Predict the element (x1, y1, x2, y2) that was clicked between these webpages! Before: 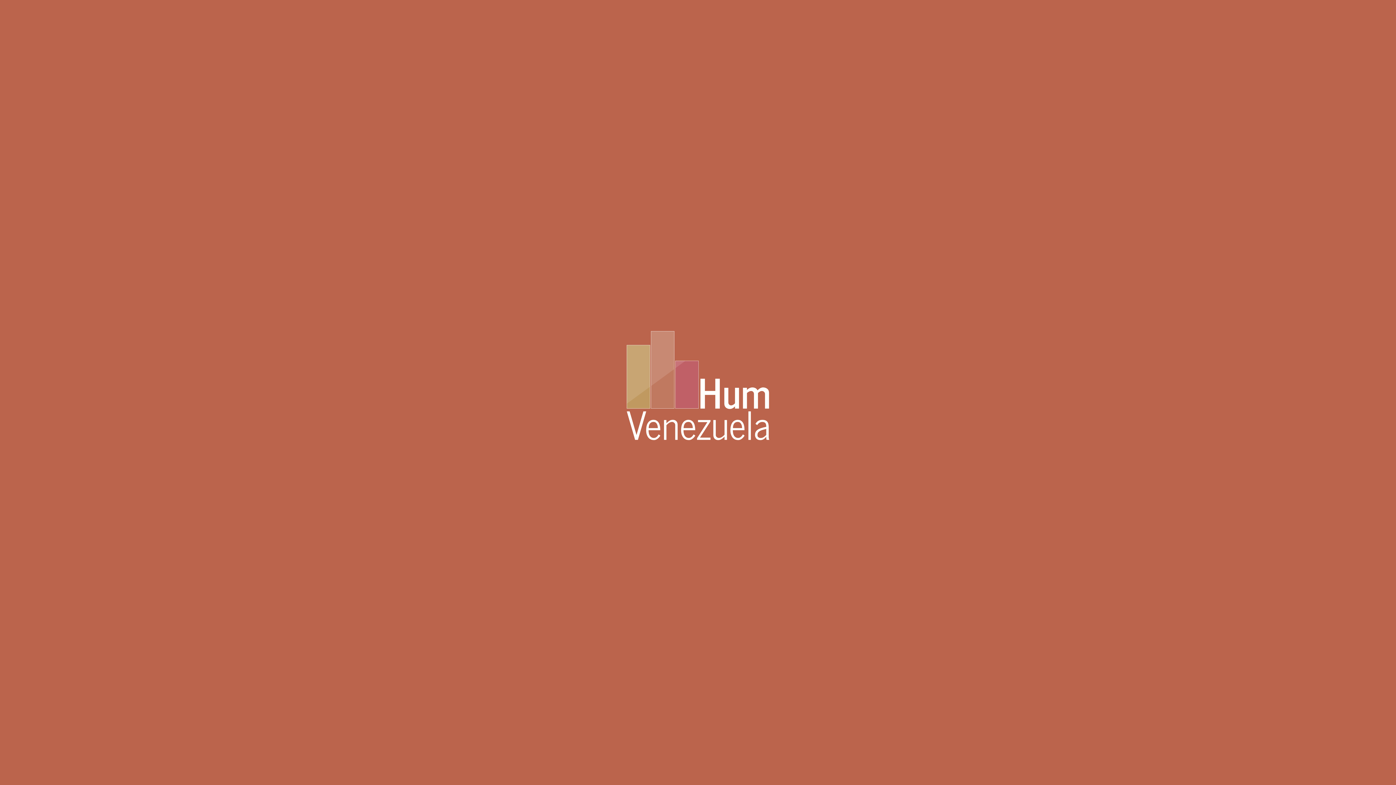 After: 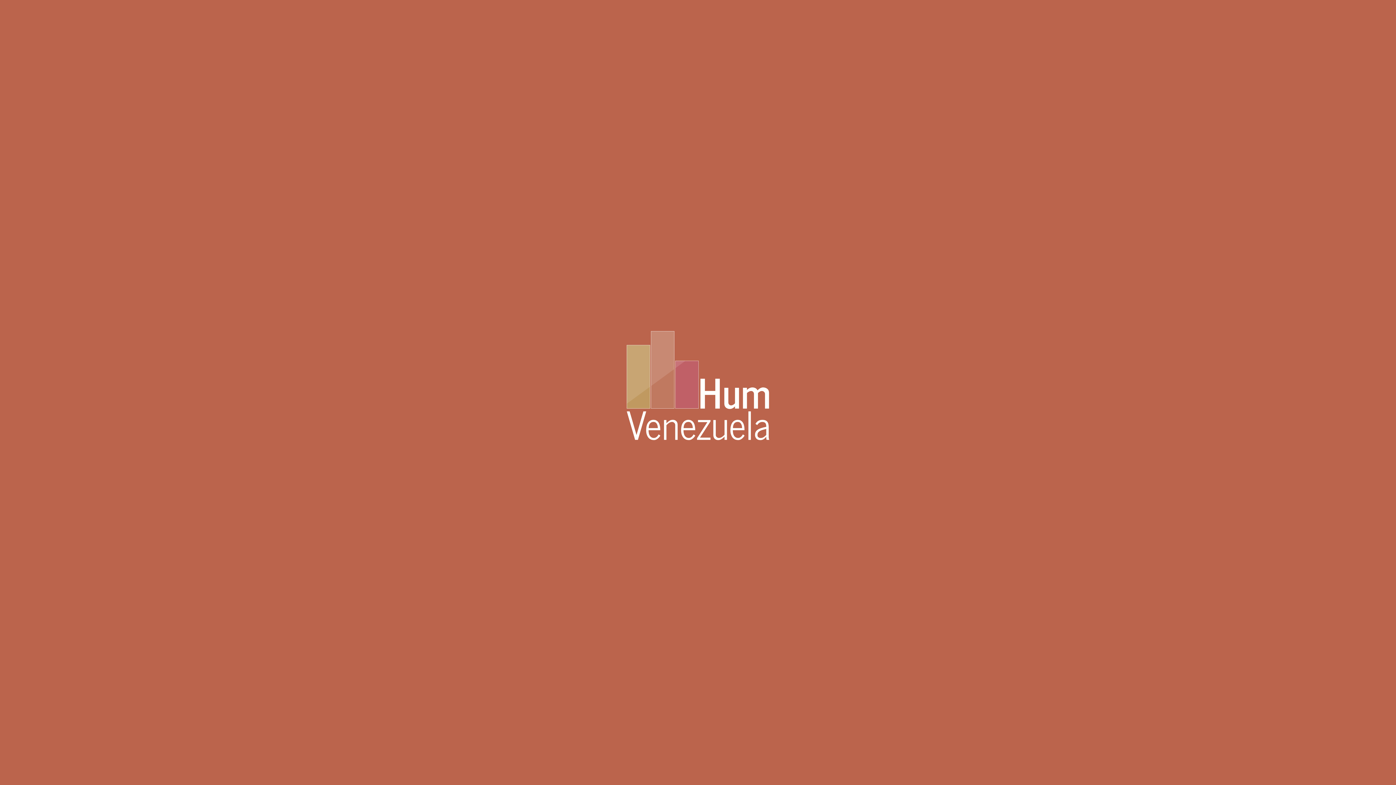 Action: bbox: (627, 434, 769, 441)